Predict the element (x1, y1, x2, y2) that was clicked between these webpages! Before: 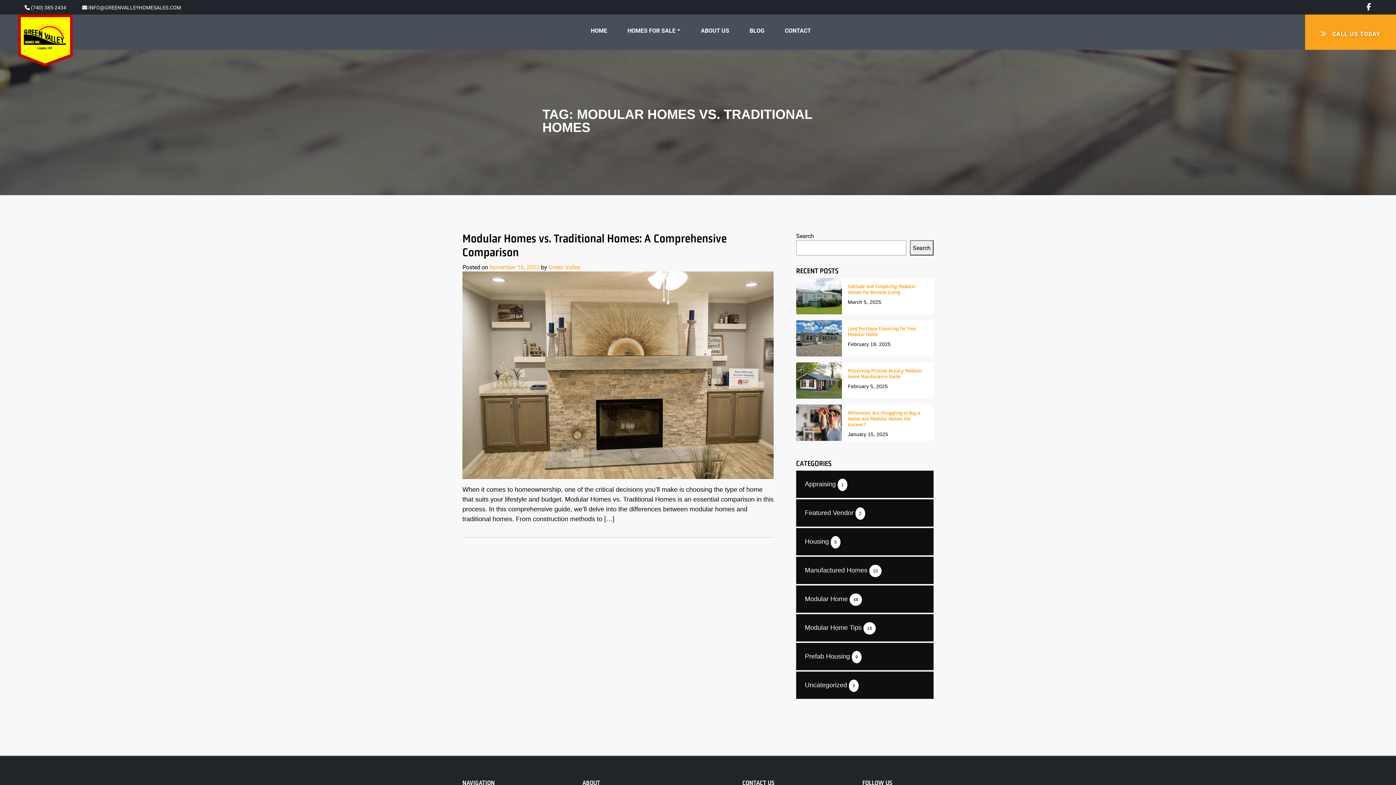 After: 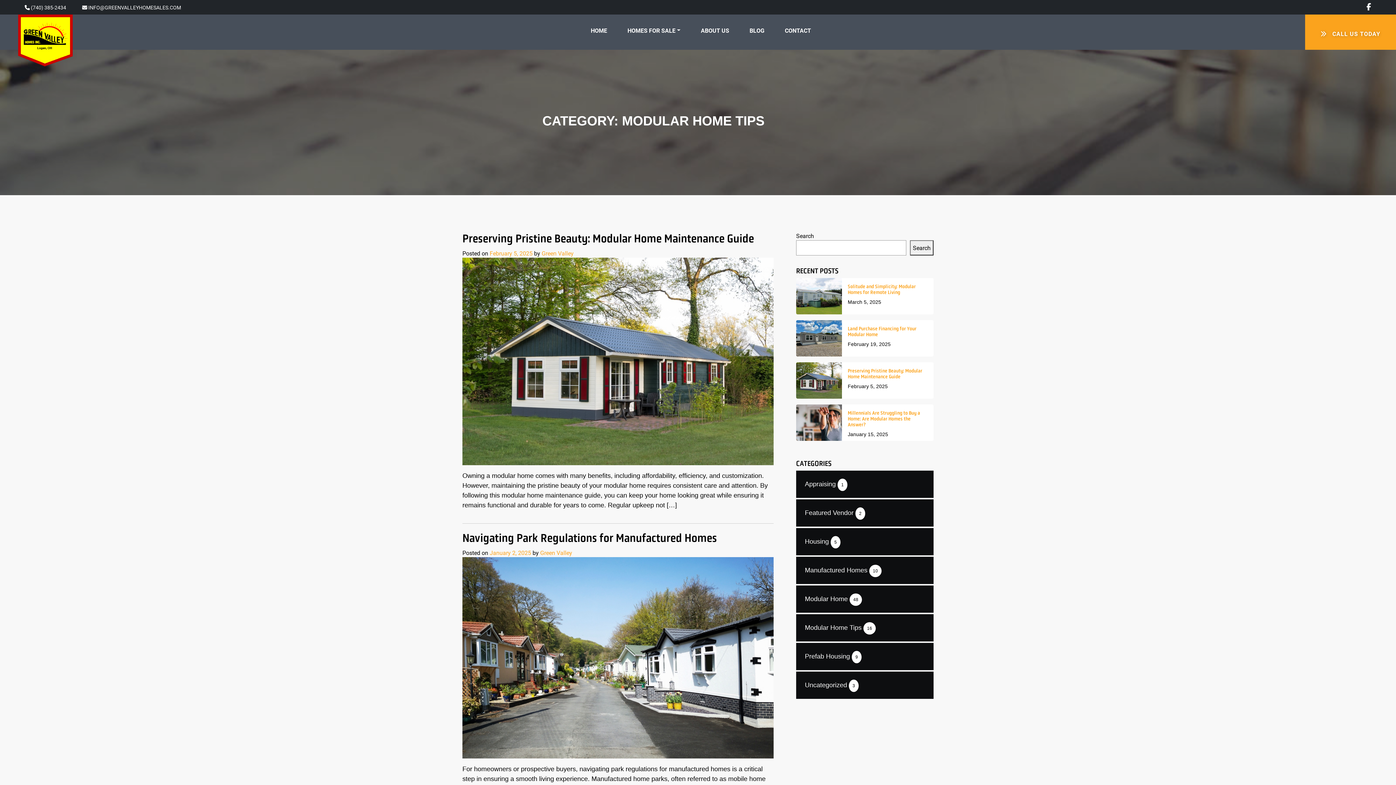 Action: bbox: (796, 614, 933, 641) label: Modular Home Tips 16